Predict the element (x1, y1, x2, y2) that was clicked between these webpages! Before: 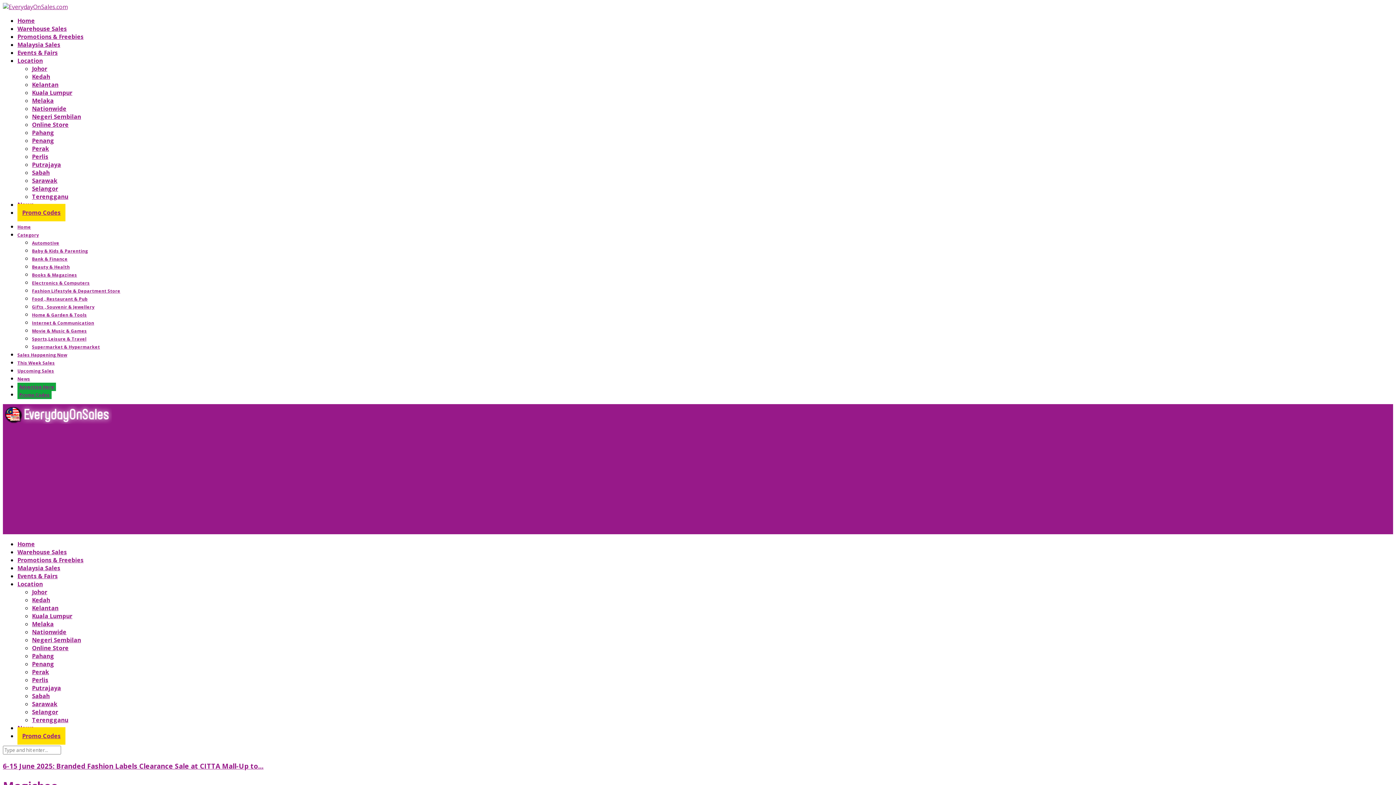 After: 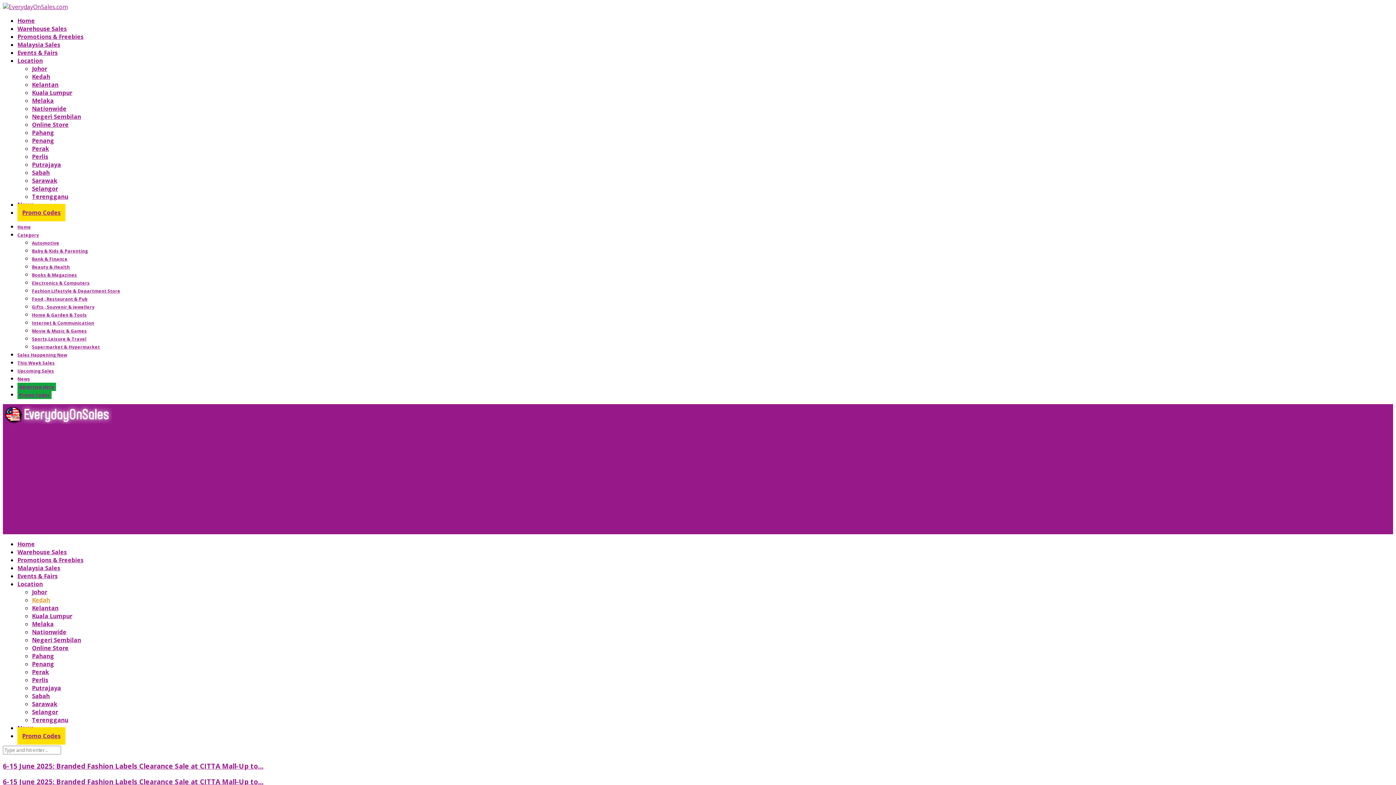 Action: label: Kedah bbox: (32, 72, 50, 80)